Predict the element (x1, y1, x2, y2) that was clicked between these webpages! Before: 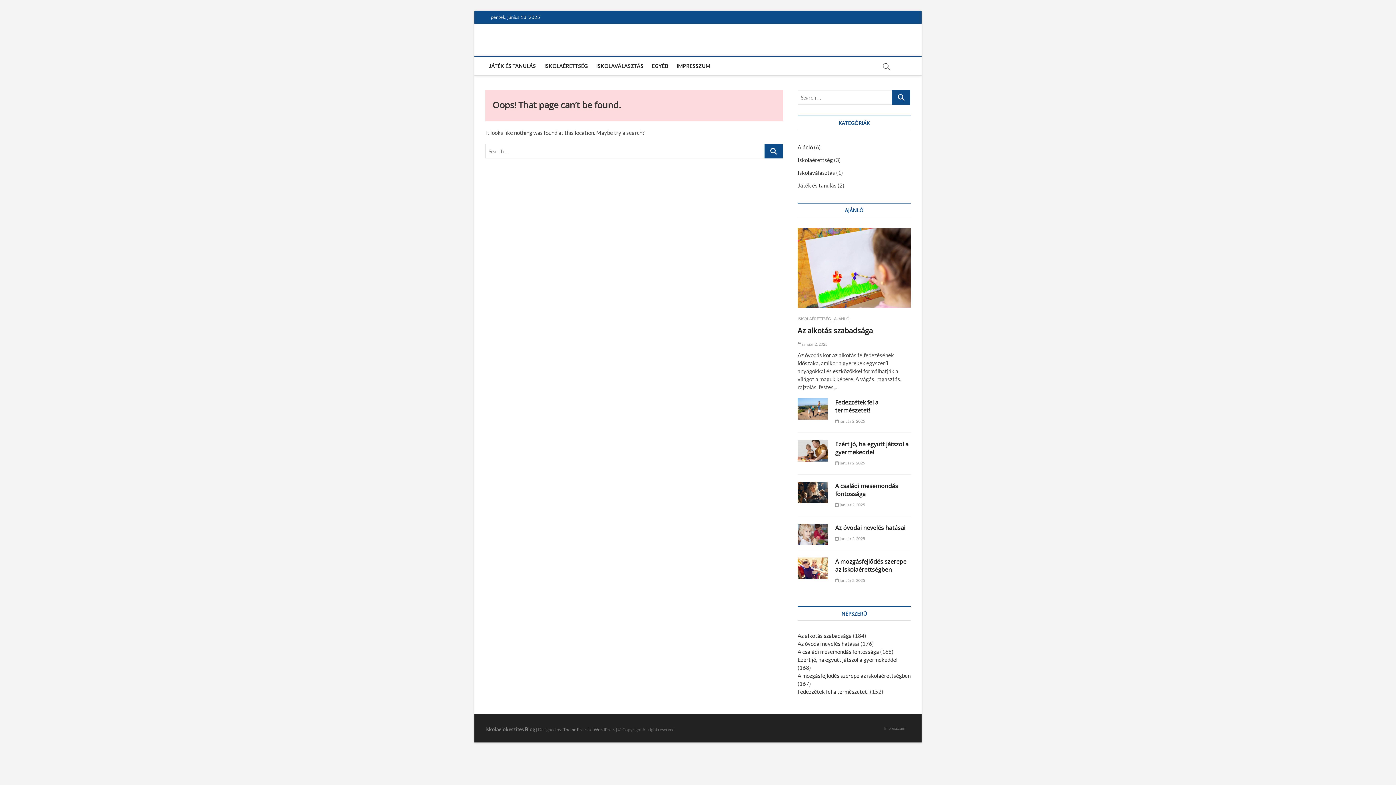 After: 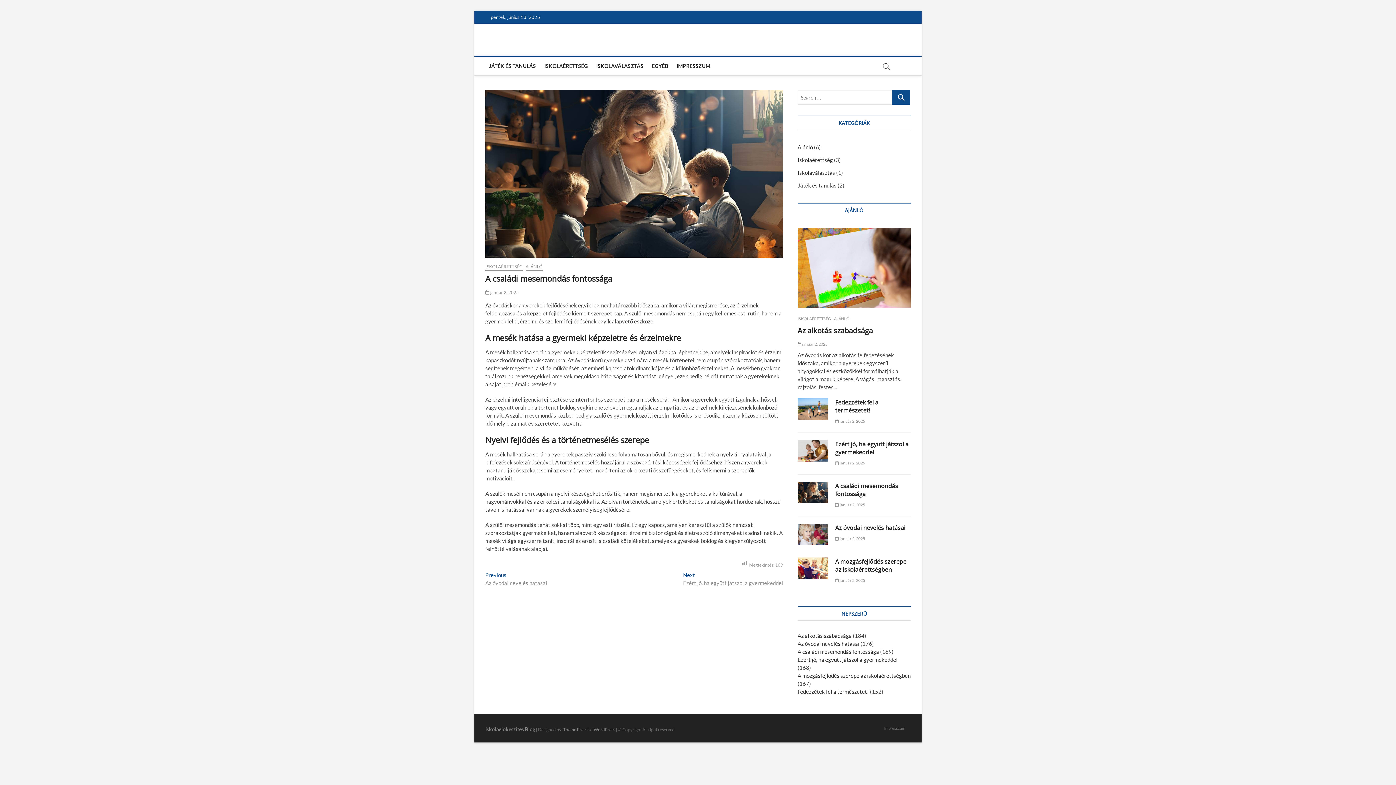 Action: bbox: (797, 648, 879, 655) label: A családi mesemondás fontossága